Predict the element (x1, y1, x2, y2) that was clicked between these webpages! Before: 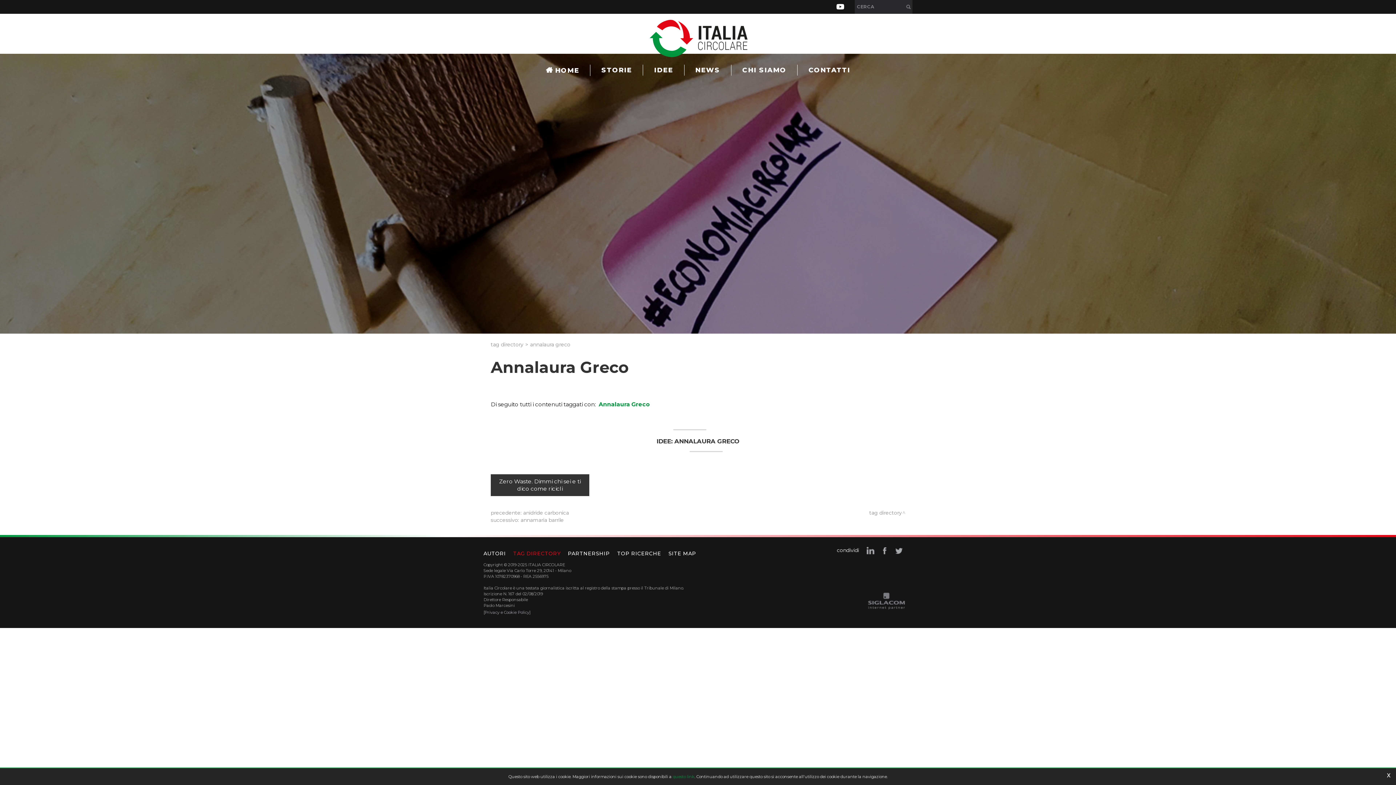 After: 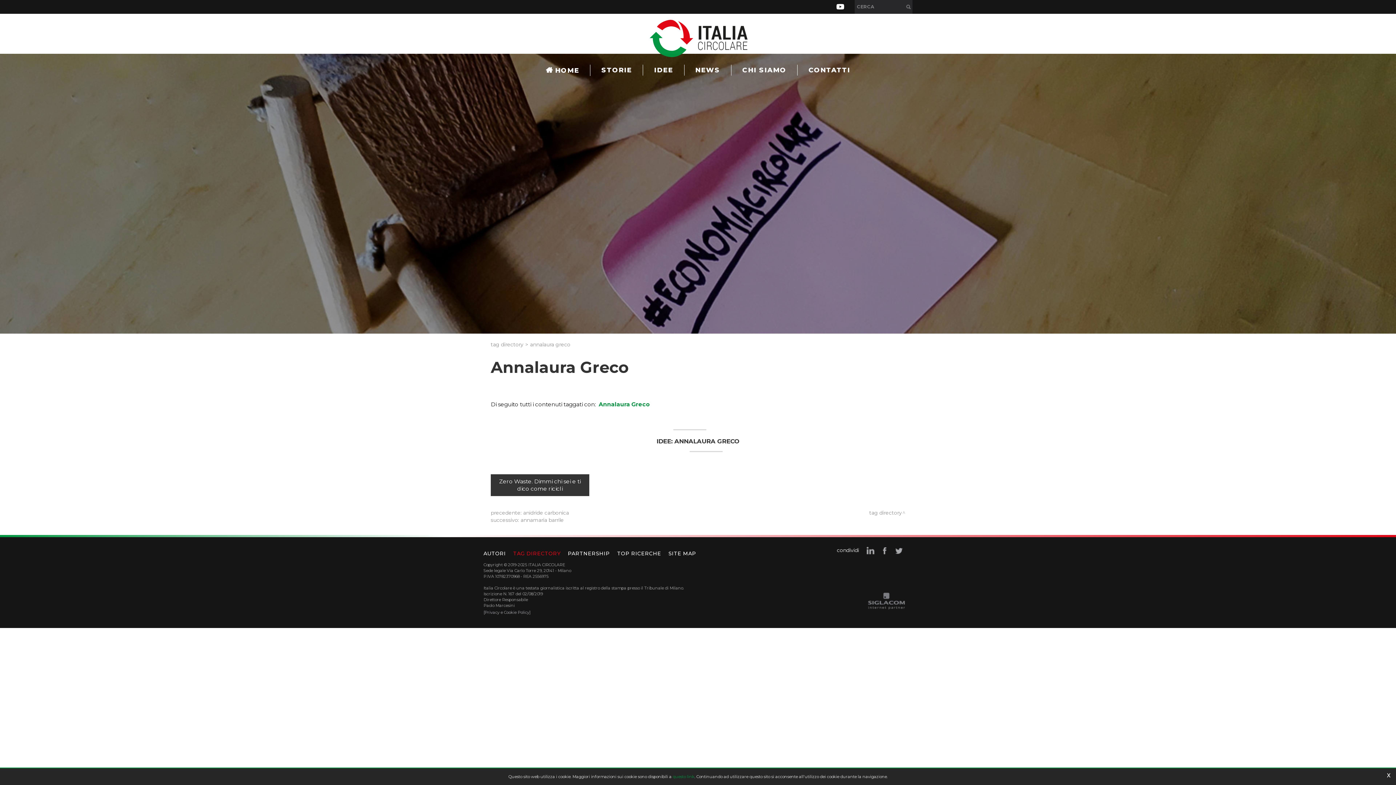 Action: bbox: (892, 544, 905, 557)